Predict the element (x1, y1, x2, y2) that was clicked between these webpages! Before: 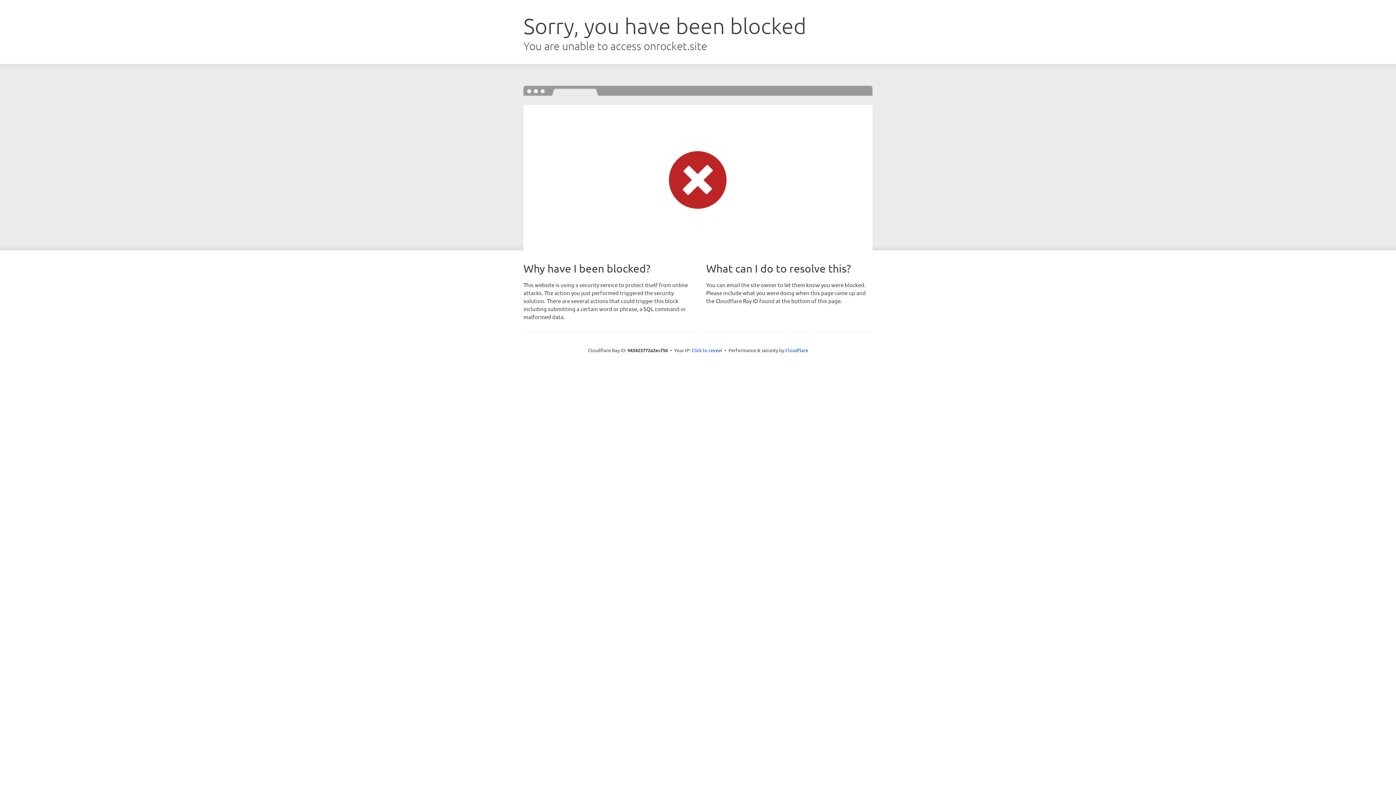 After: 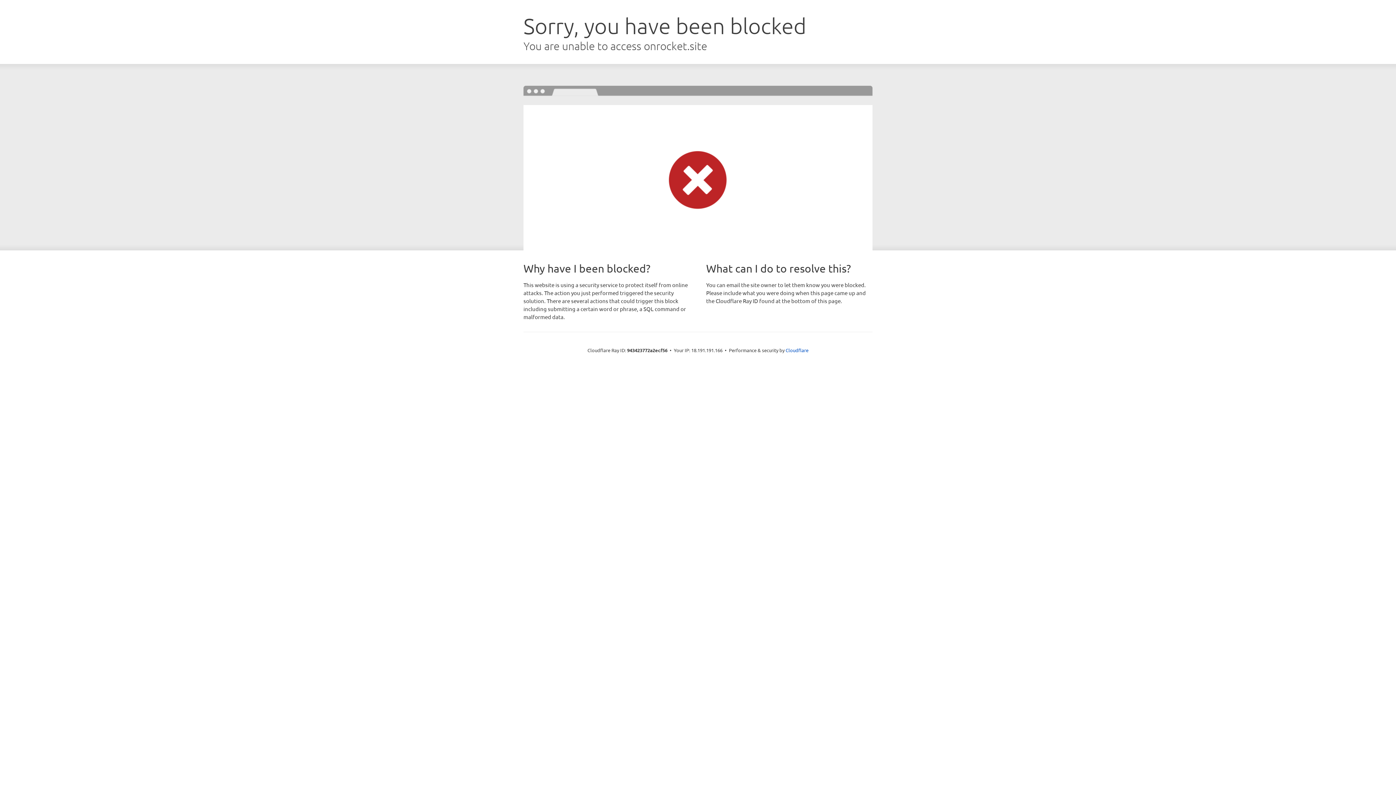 Action: bbox: (691, 346, 722, 353) label: Click to reveal